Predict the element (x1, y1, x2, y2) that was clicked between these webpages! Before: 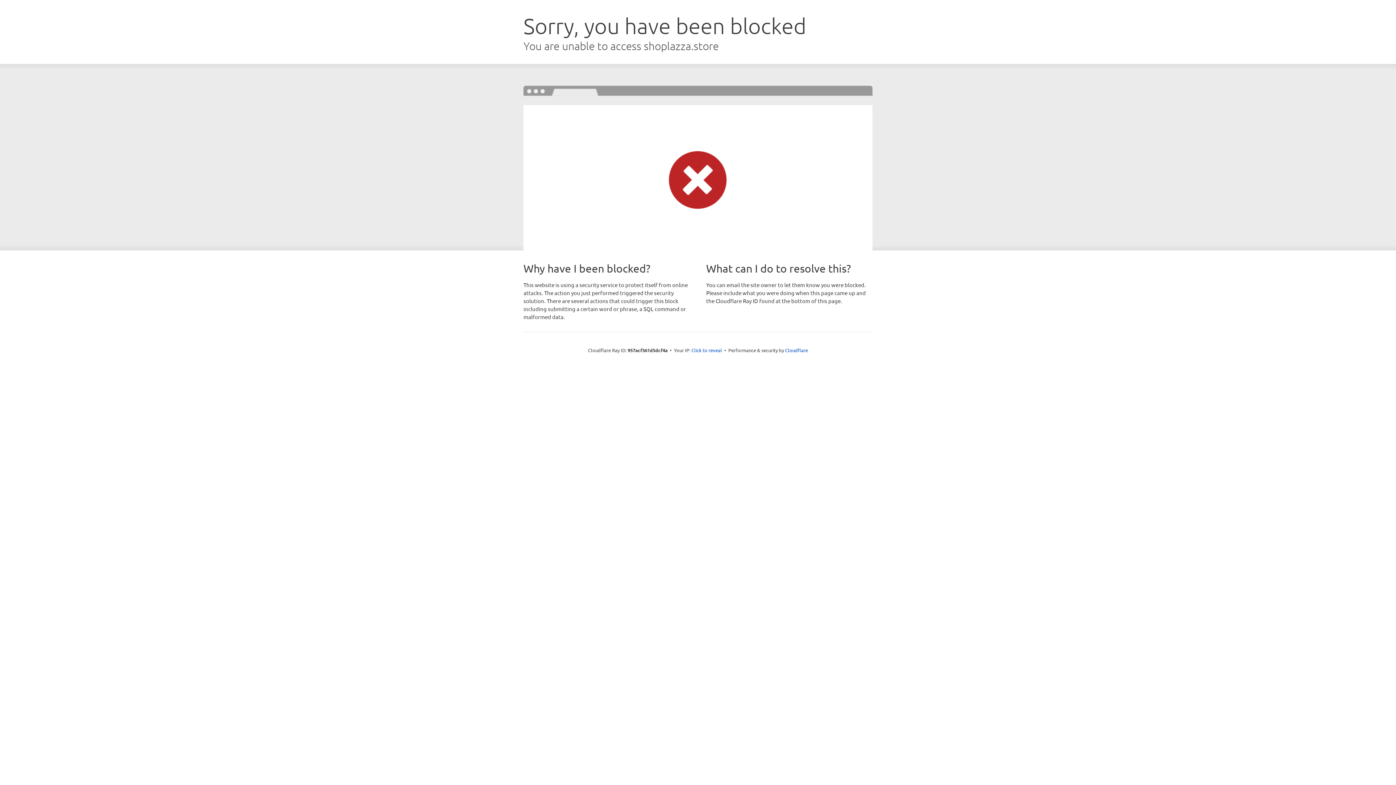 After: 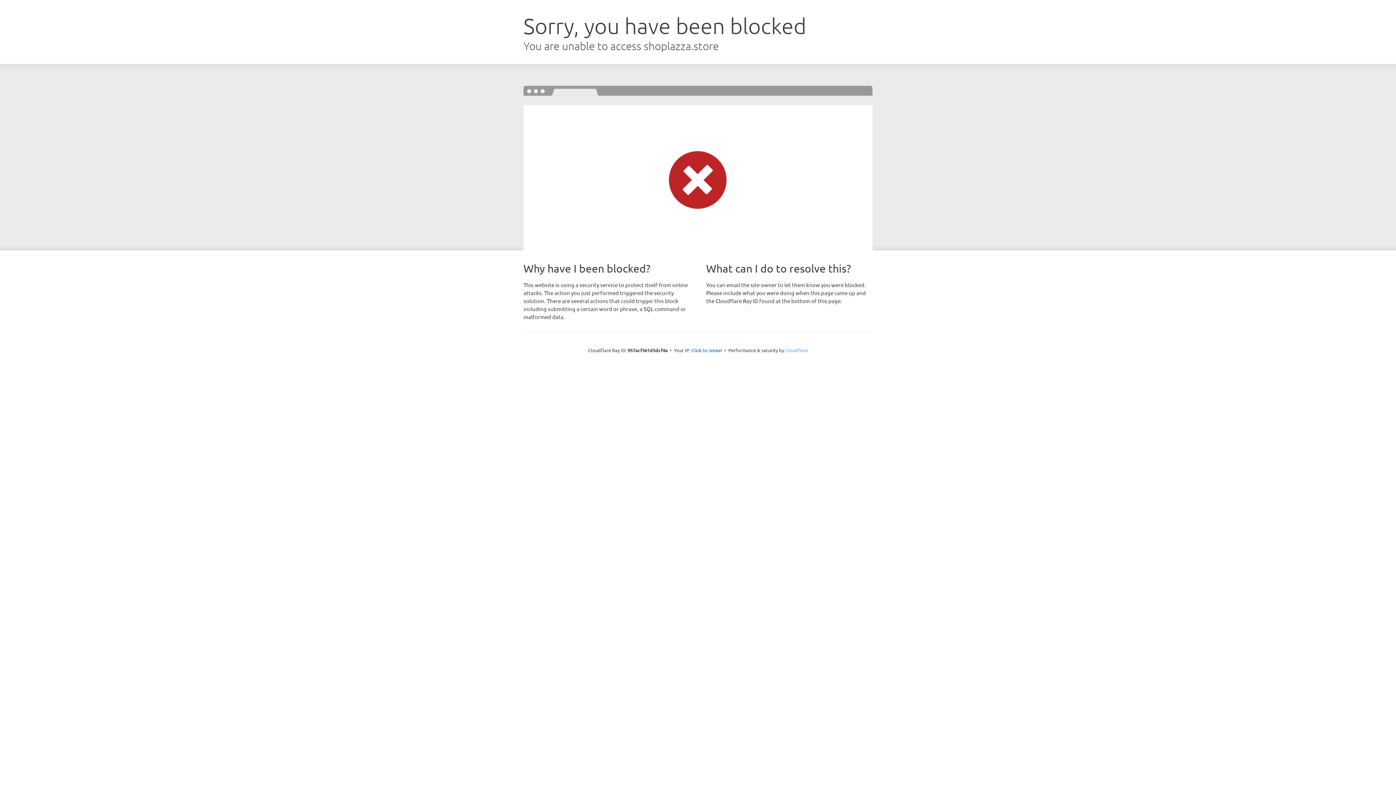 Action: label: Cloudflare bbox: (785, 347, 808, 353)